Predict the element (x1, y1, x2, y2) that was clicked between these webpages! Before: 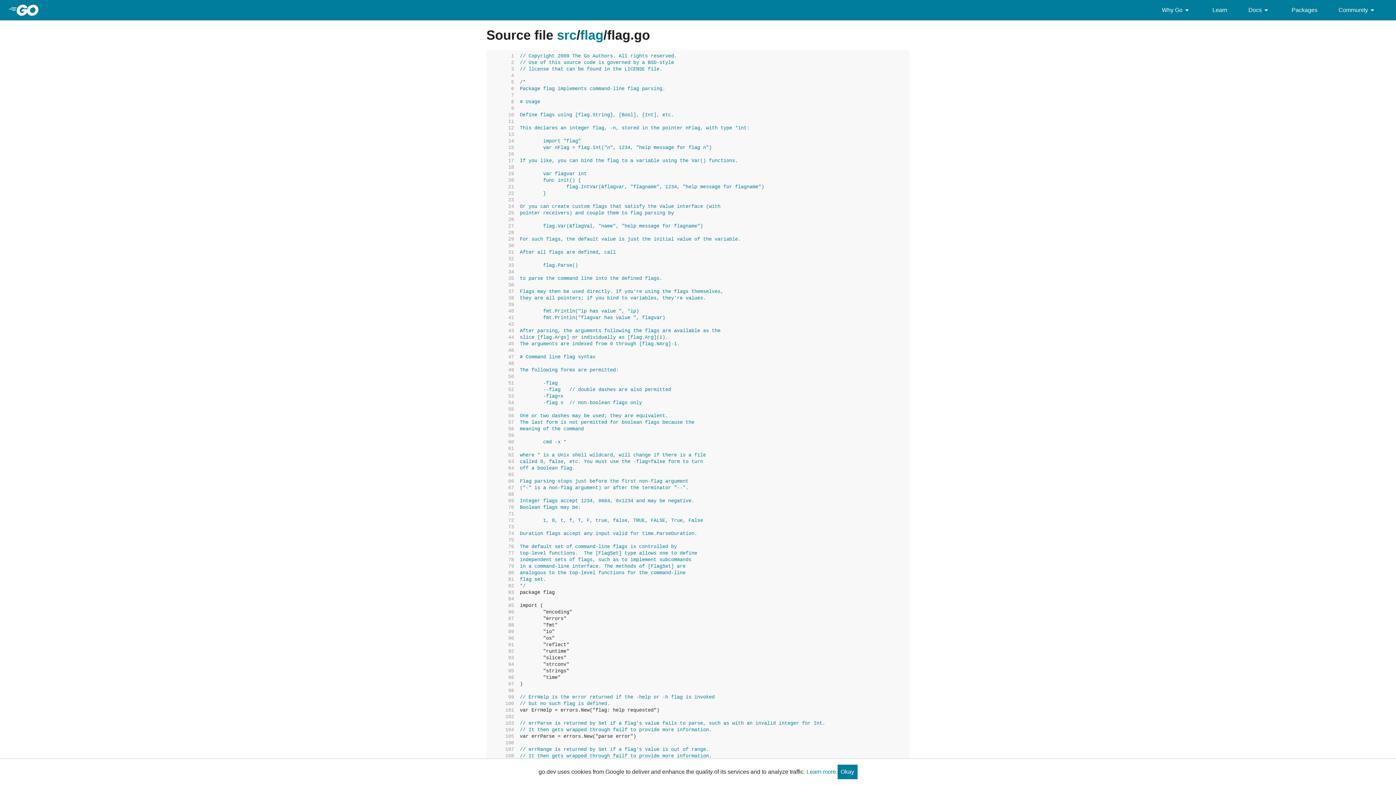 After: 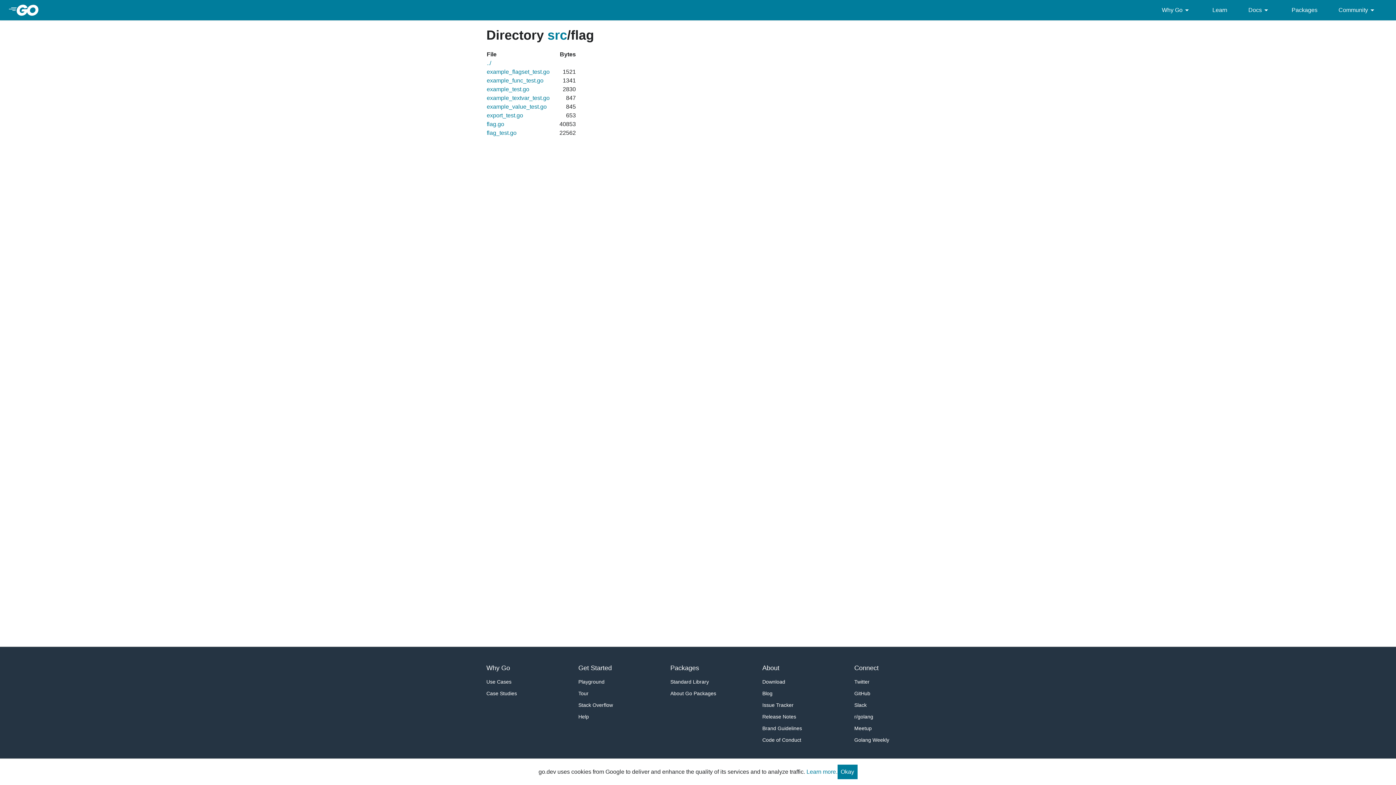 Action: bbox: (580, 27, 603, 42) label: flag